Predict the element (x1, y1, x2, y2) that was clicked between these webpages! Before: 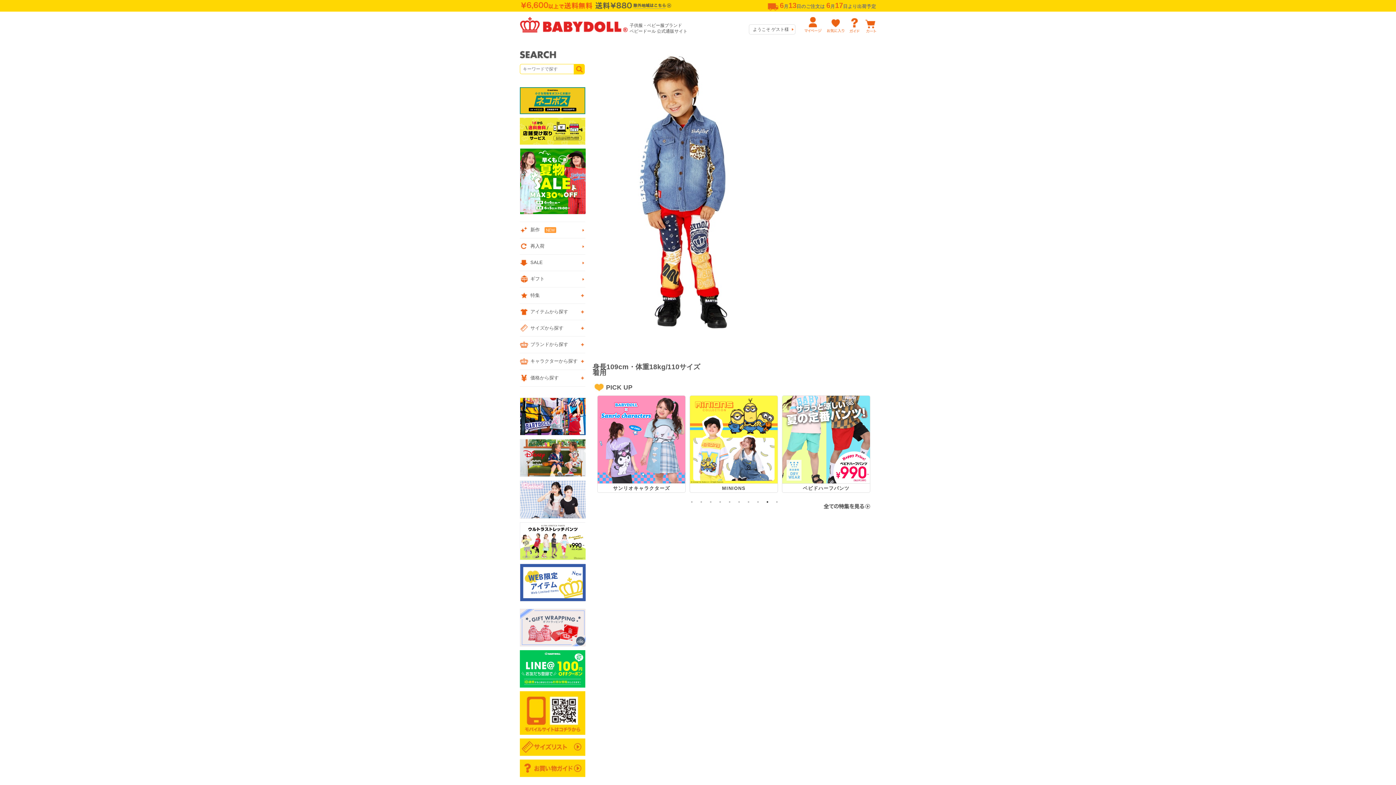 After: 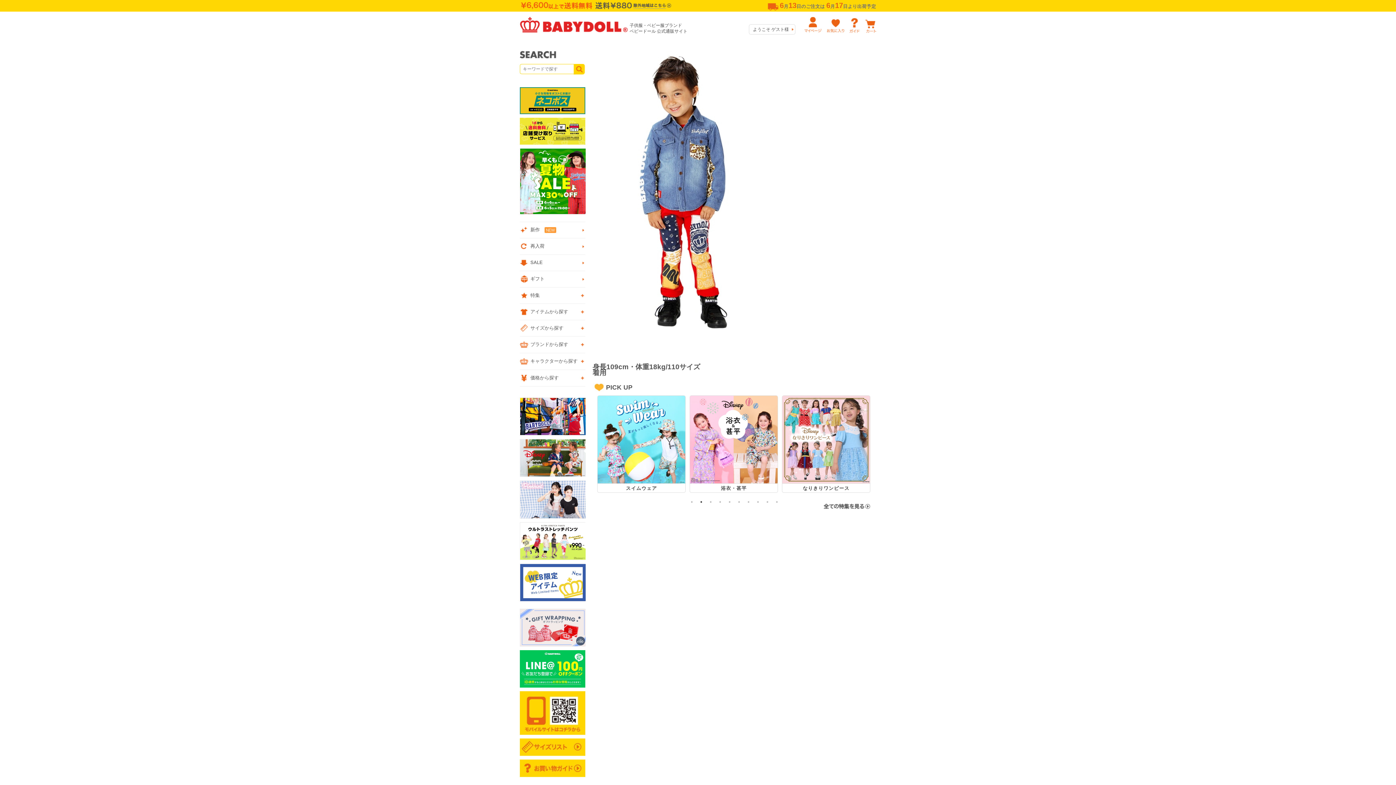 Action: bbox: (583, 440, 590, 447) label: Previous